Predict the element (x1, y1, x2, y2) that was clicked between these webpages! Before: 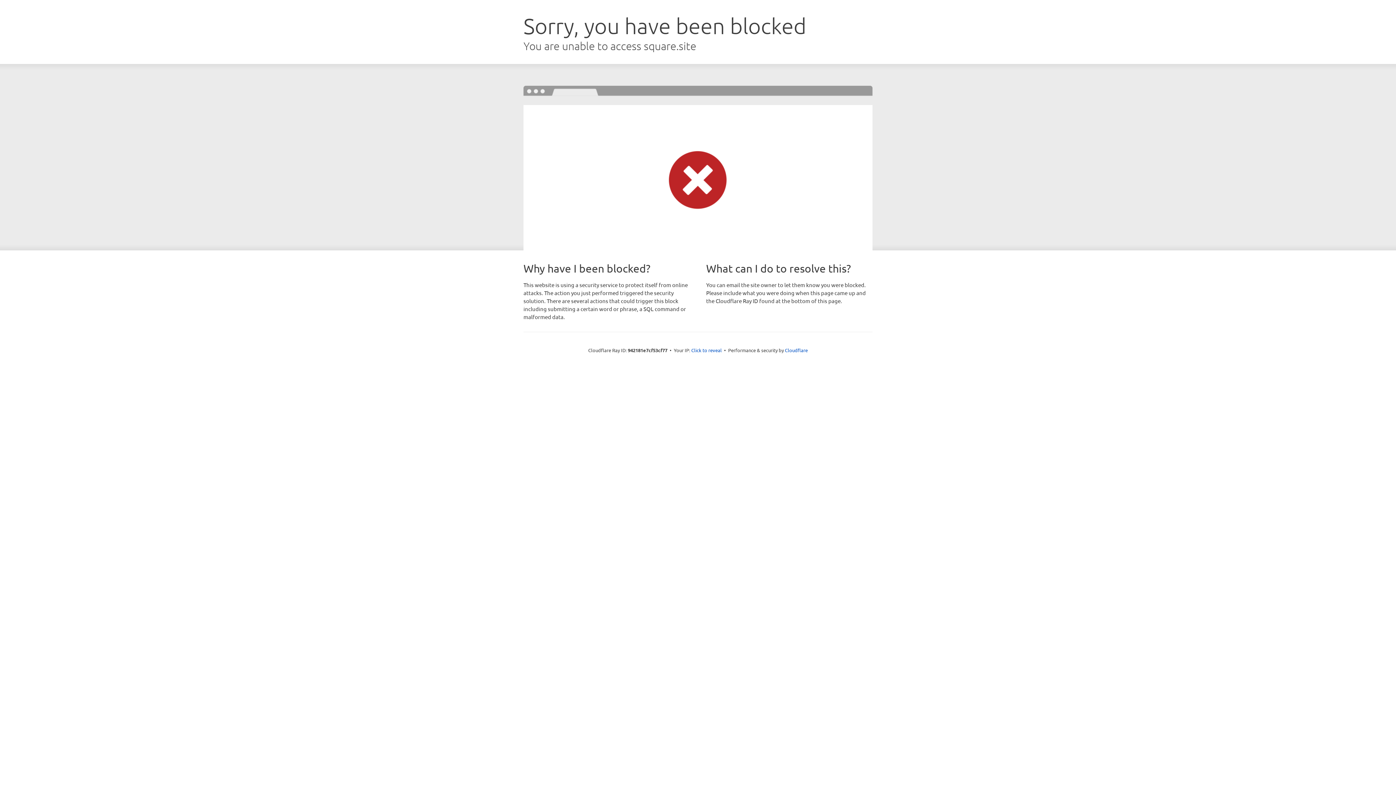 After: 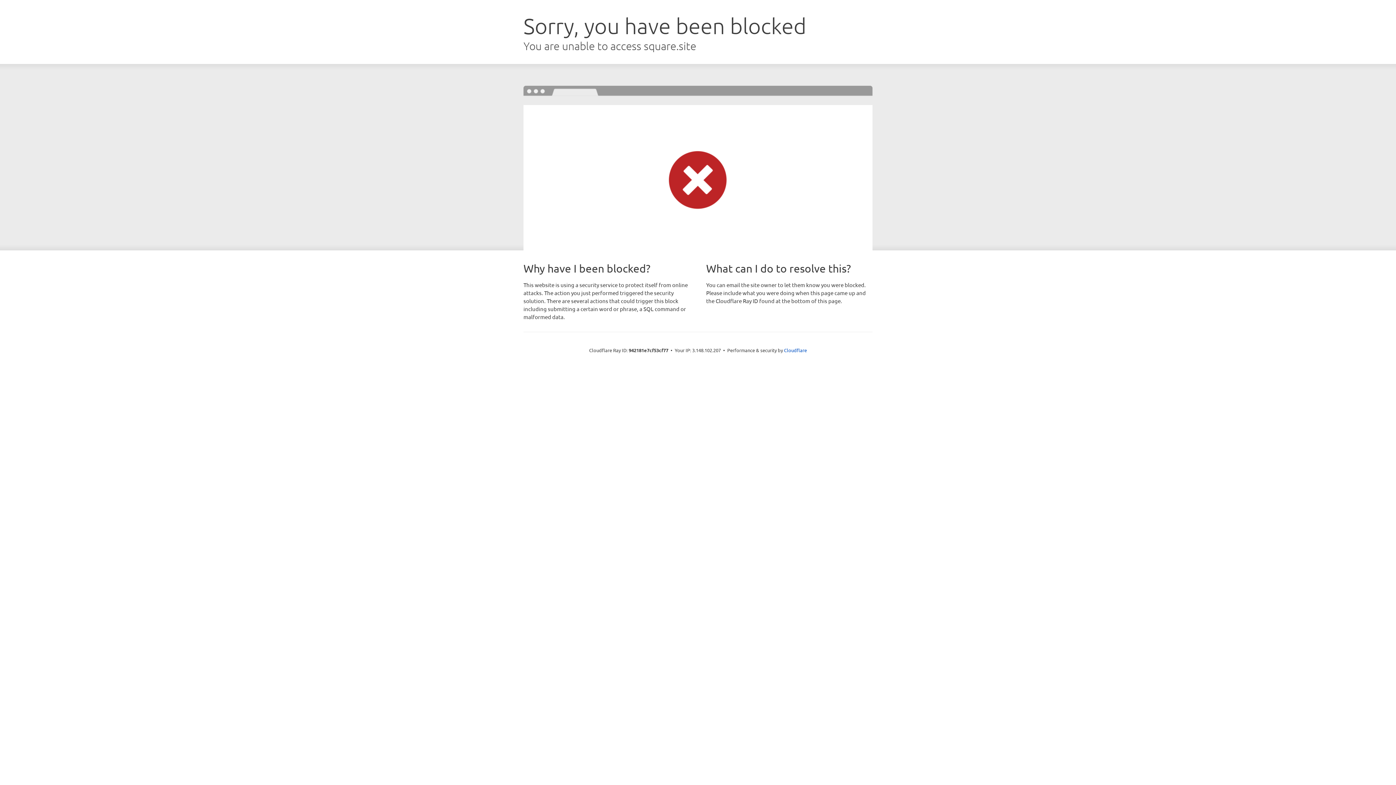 Action: bbox: (691, 346, 722, 353) label: Click to reveal